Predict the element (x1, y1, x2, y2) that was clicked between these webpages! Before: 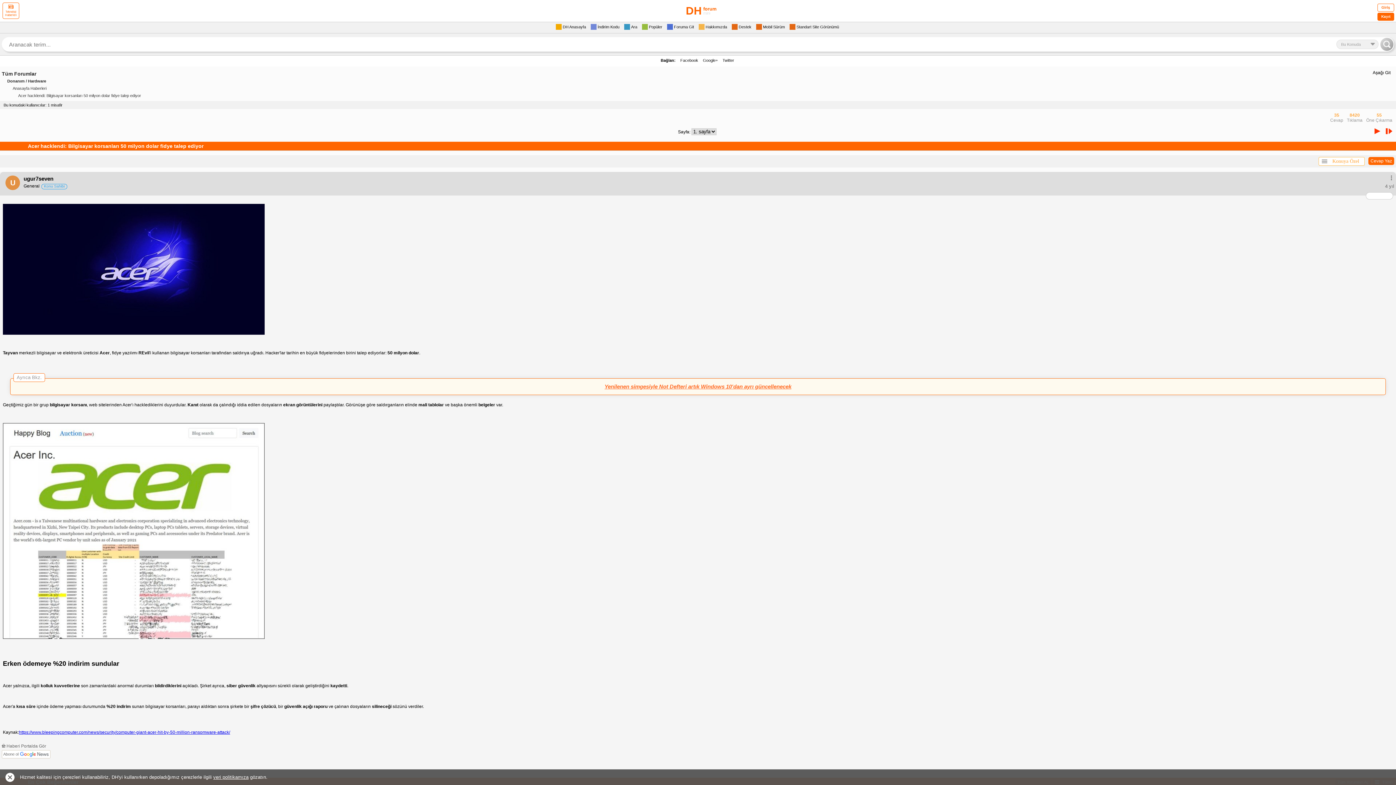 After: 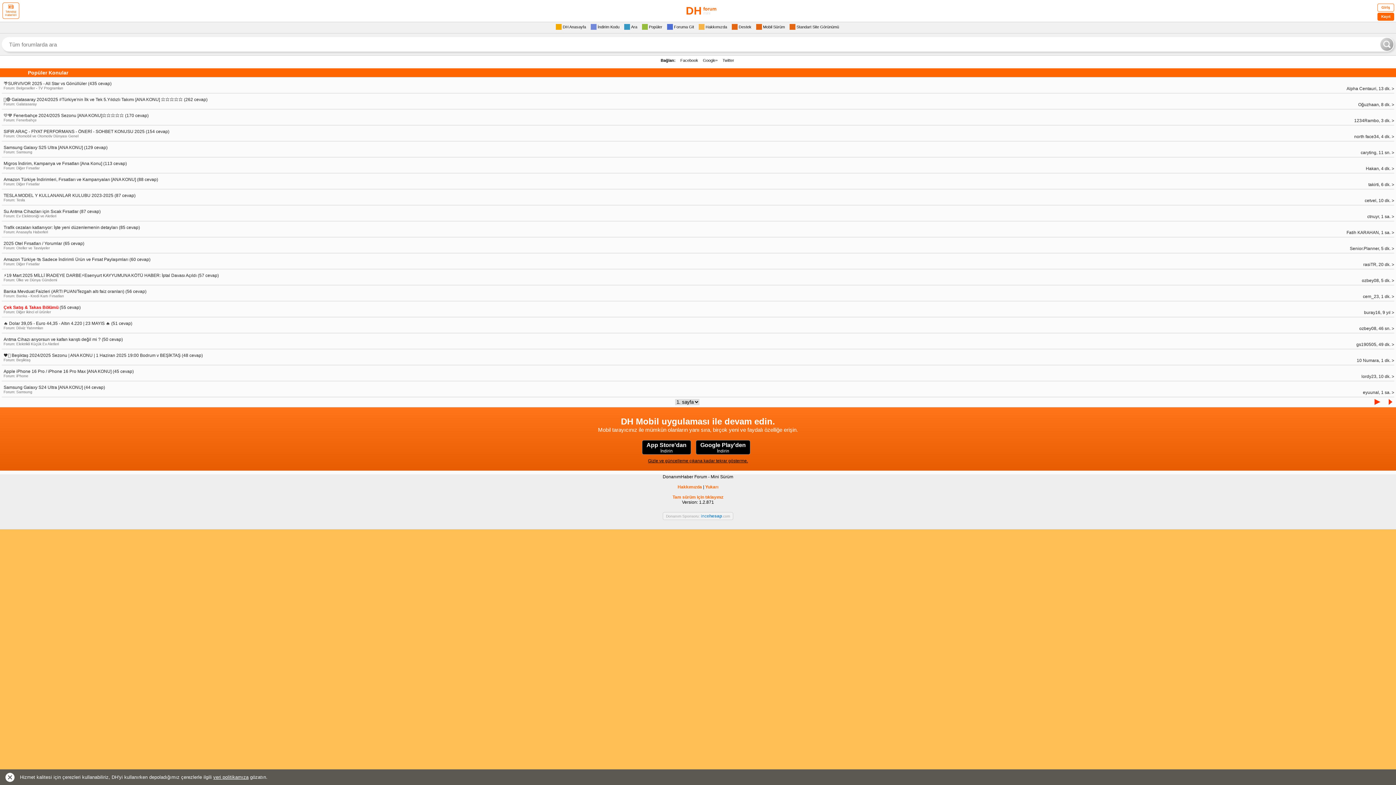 Action: bbox: (642, 24, 663, 29) label: Popüler